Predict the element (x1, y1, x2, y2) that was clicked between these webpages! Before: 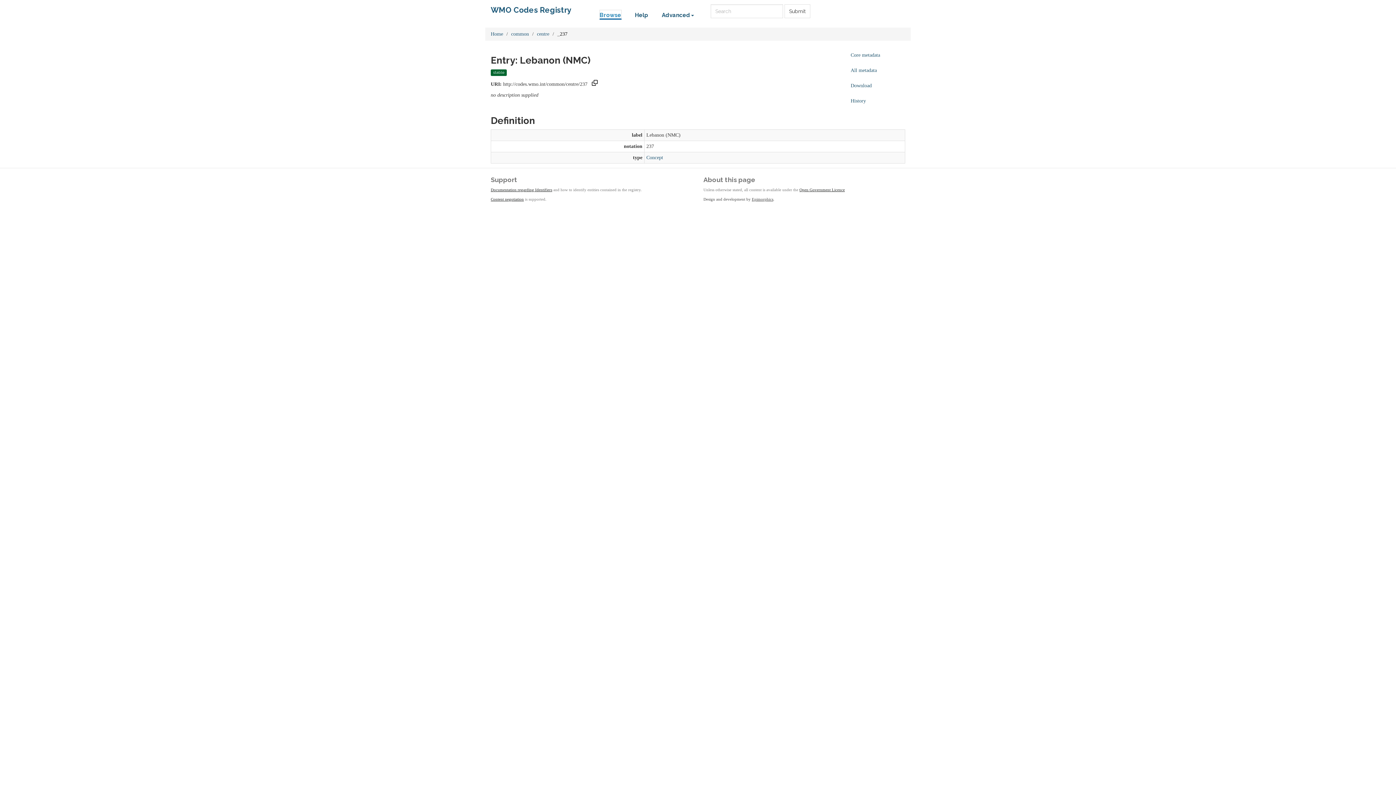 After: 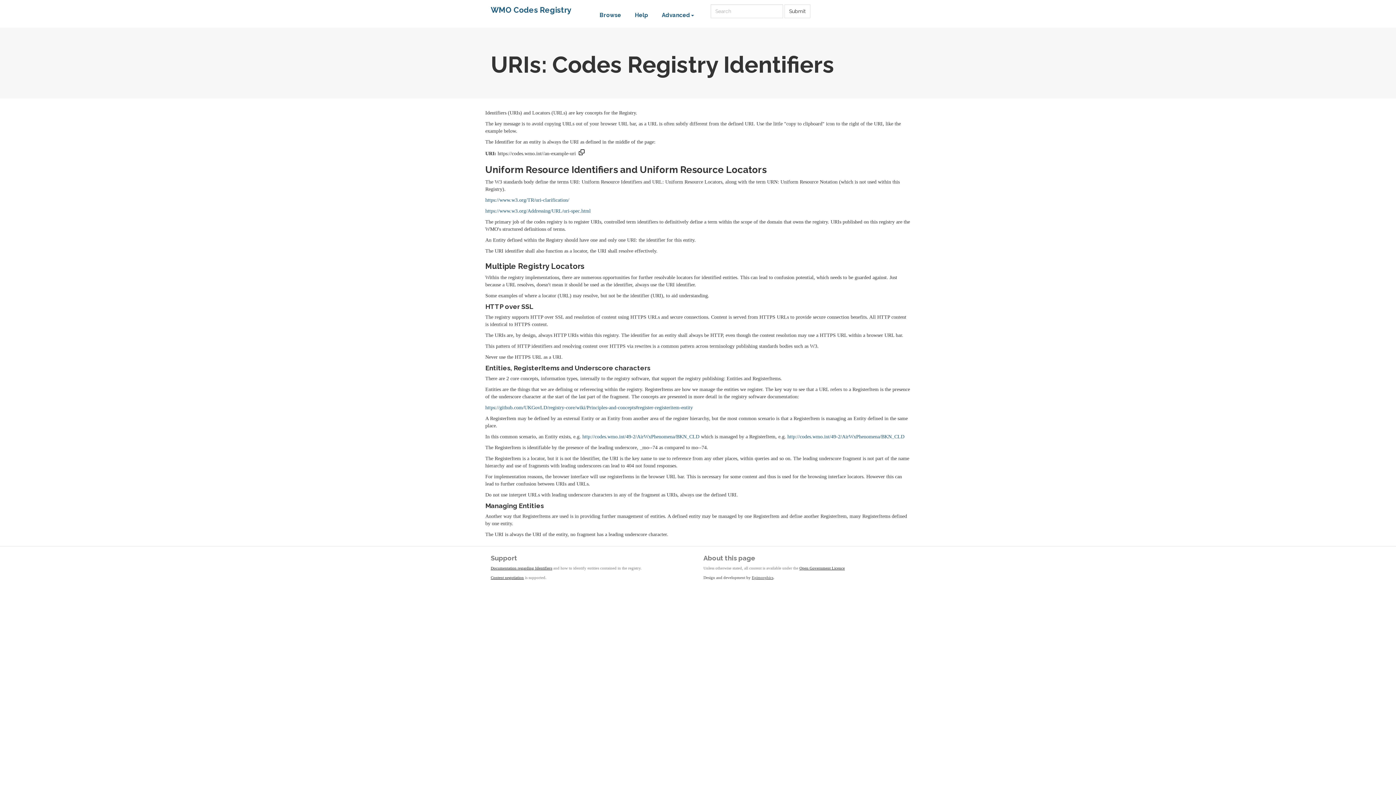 Action: label: Documentation regarding Identifiers bbox: (490, 187, 552, 191)